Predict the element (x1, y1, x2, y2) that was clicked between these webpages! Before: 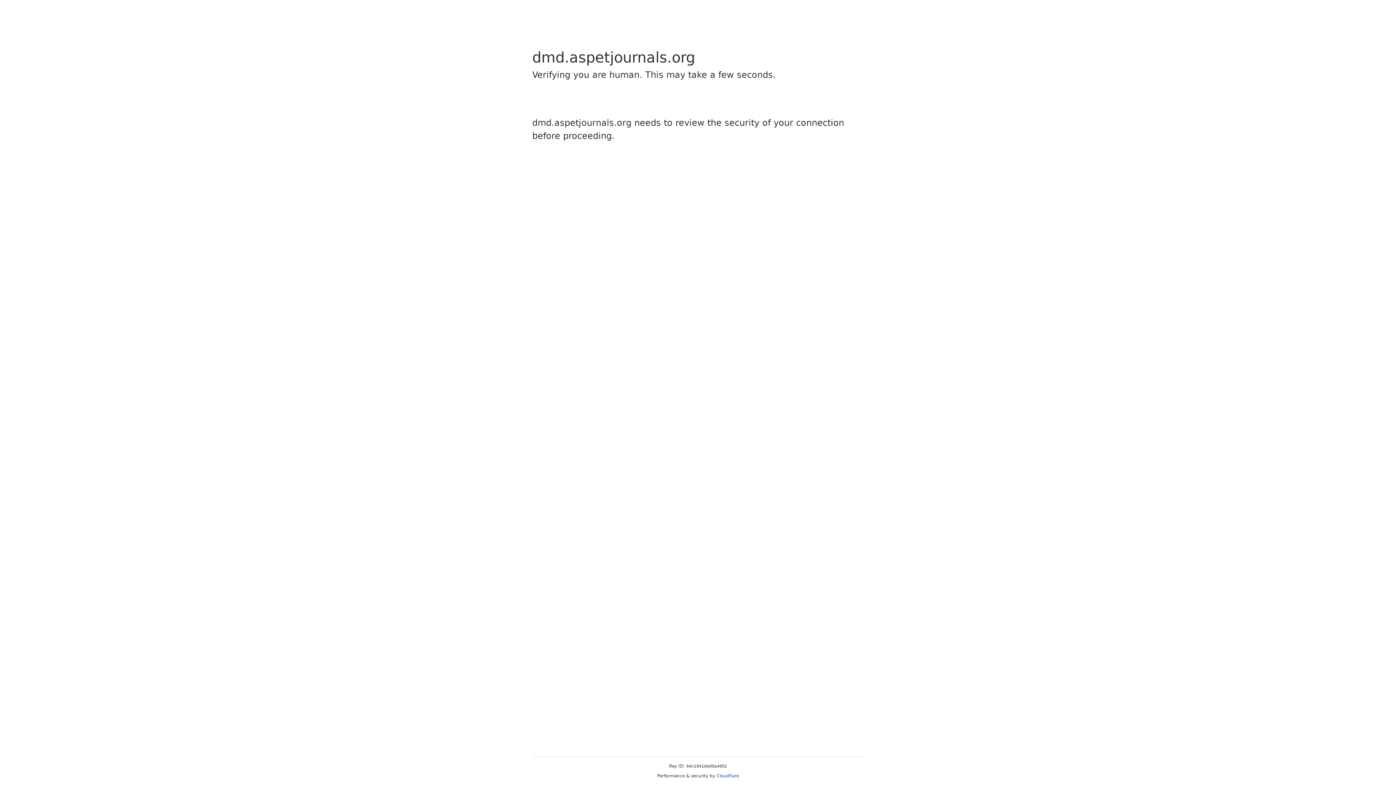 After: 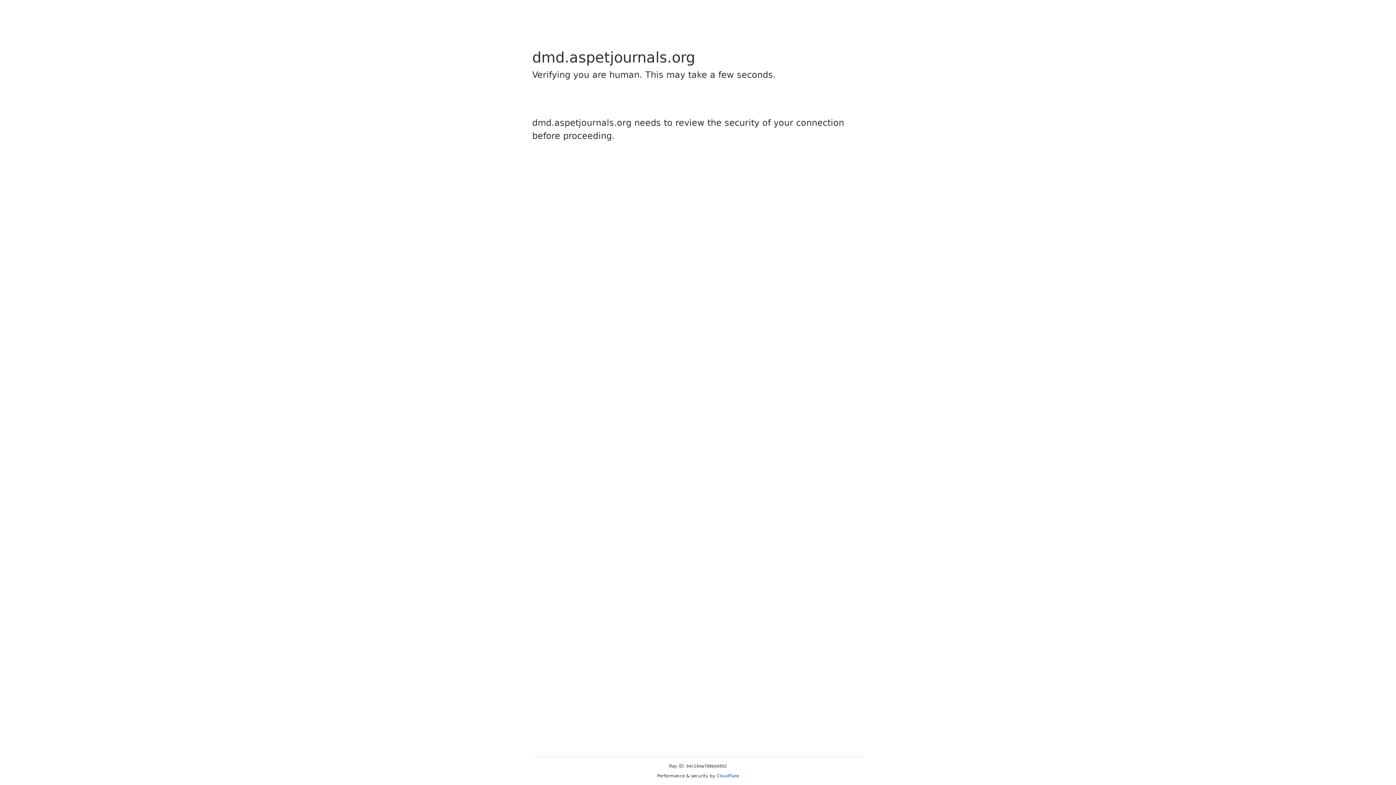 Action: bbox: (716, 773, 739, 778) label: Cloudflare